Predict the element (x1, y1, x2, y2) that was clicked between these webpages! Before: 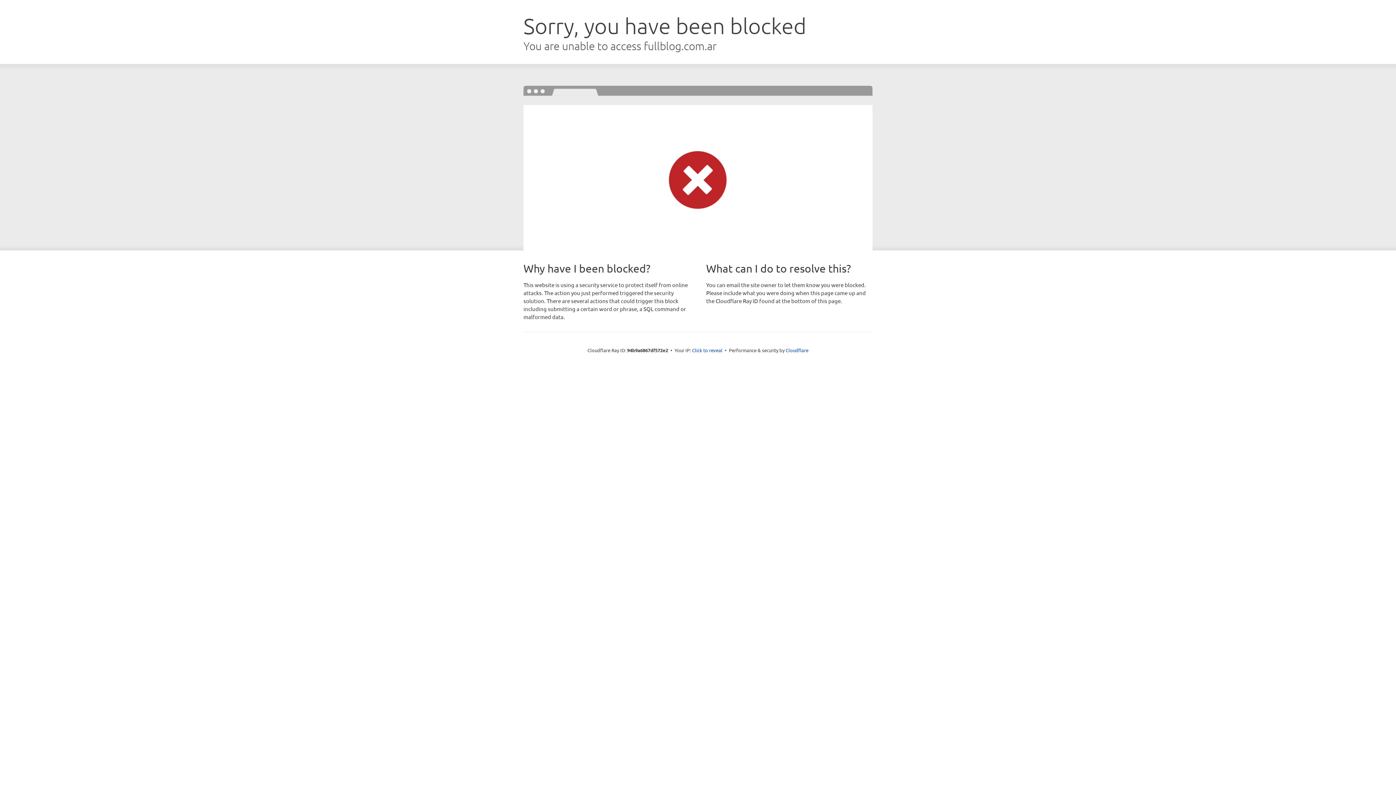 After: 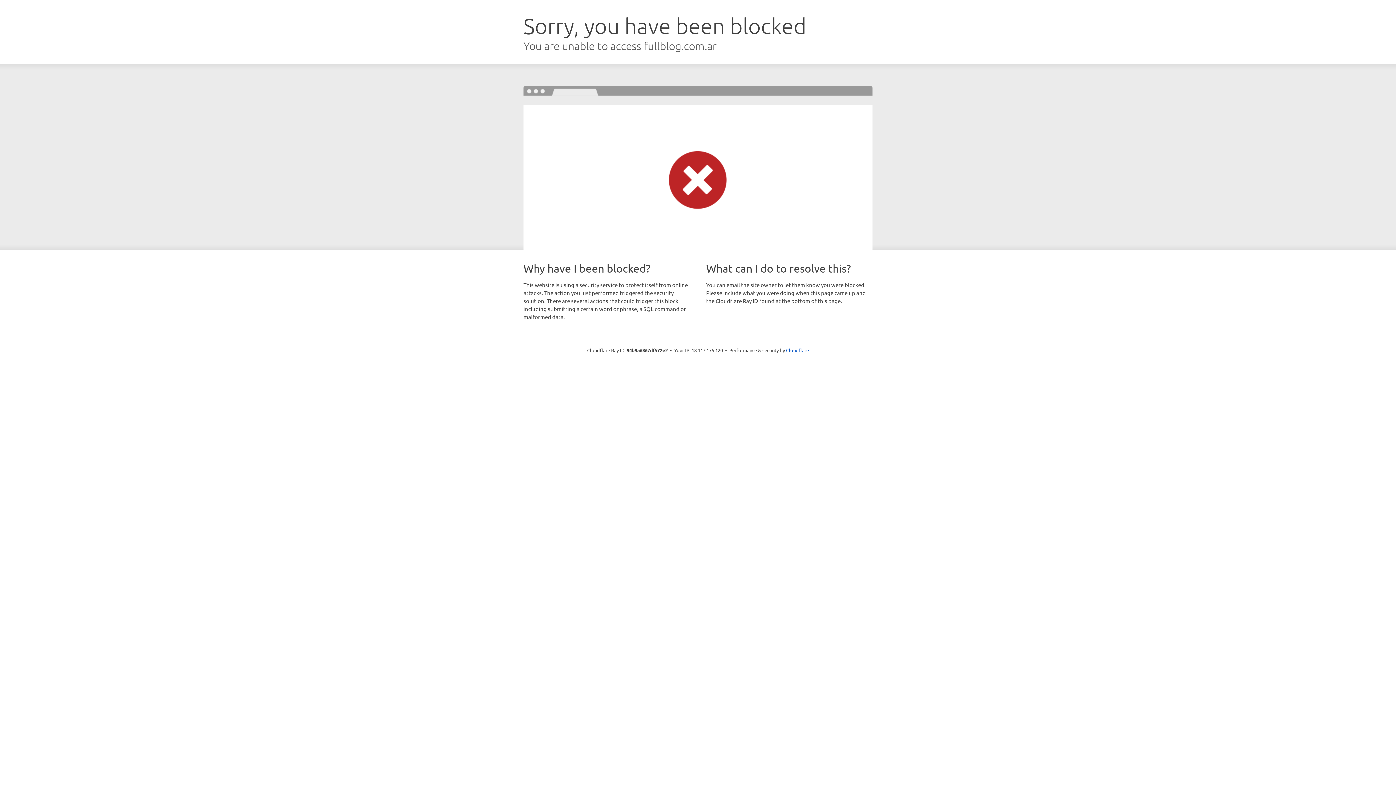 Action: bbox: (692, 346, 722, 353) label: Click to reveal